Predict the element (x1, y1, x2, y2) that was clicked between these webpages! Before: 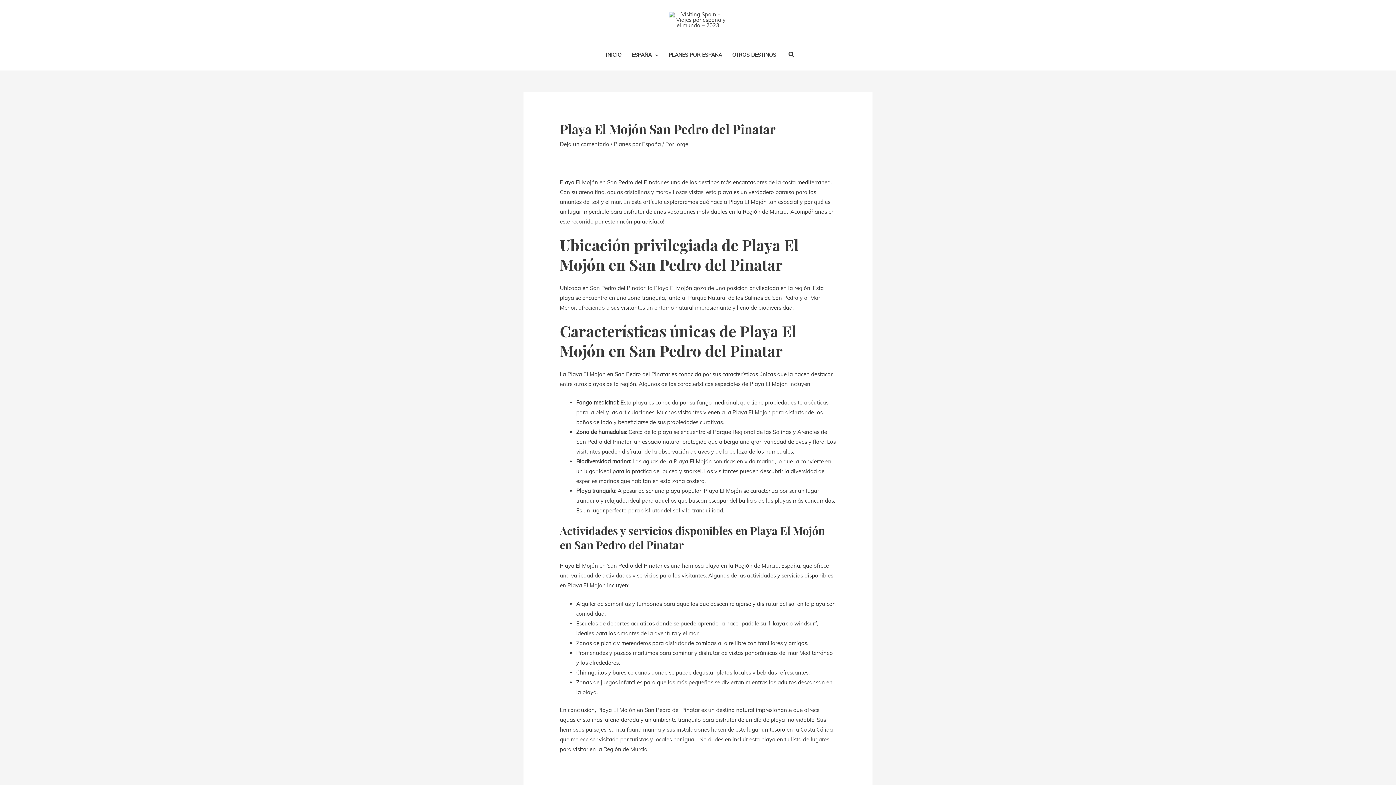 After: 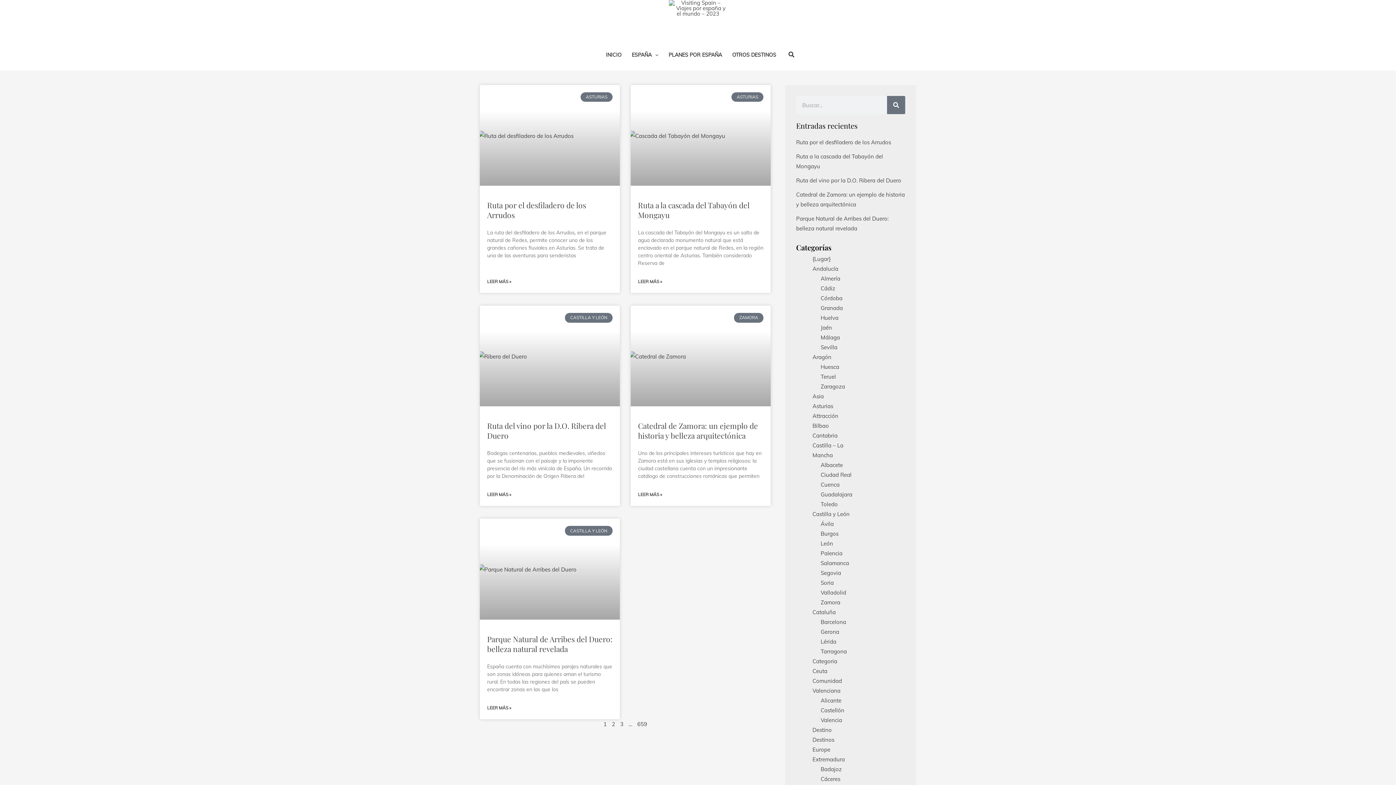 Action: label: jorge bbox: (675, 140, 688, 147)